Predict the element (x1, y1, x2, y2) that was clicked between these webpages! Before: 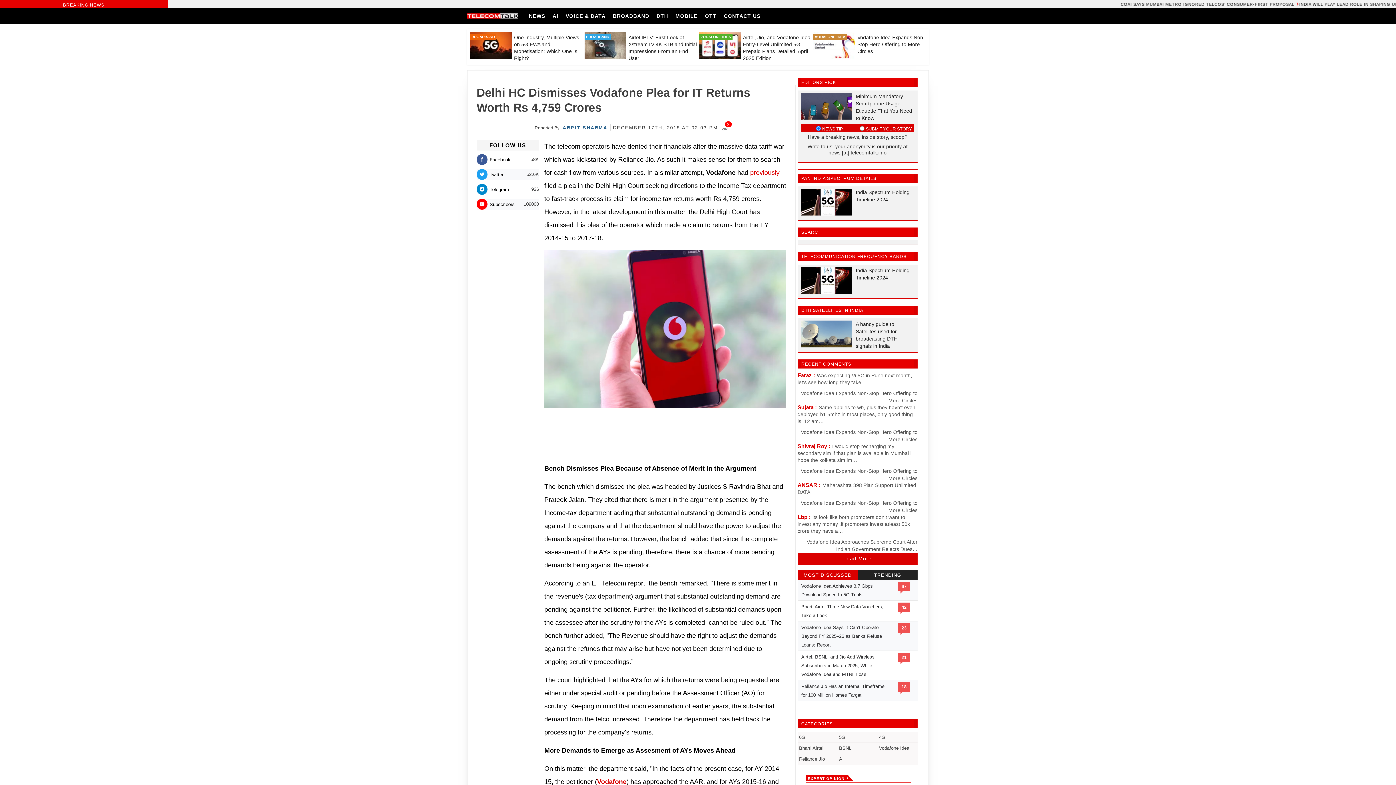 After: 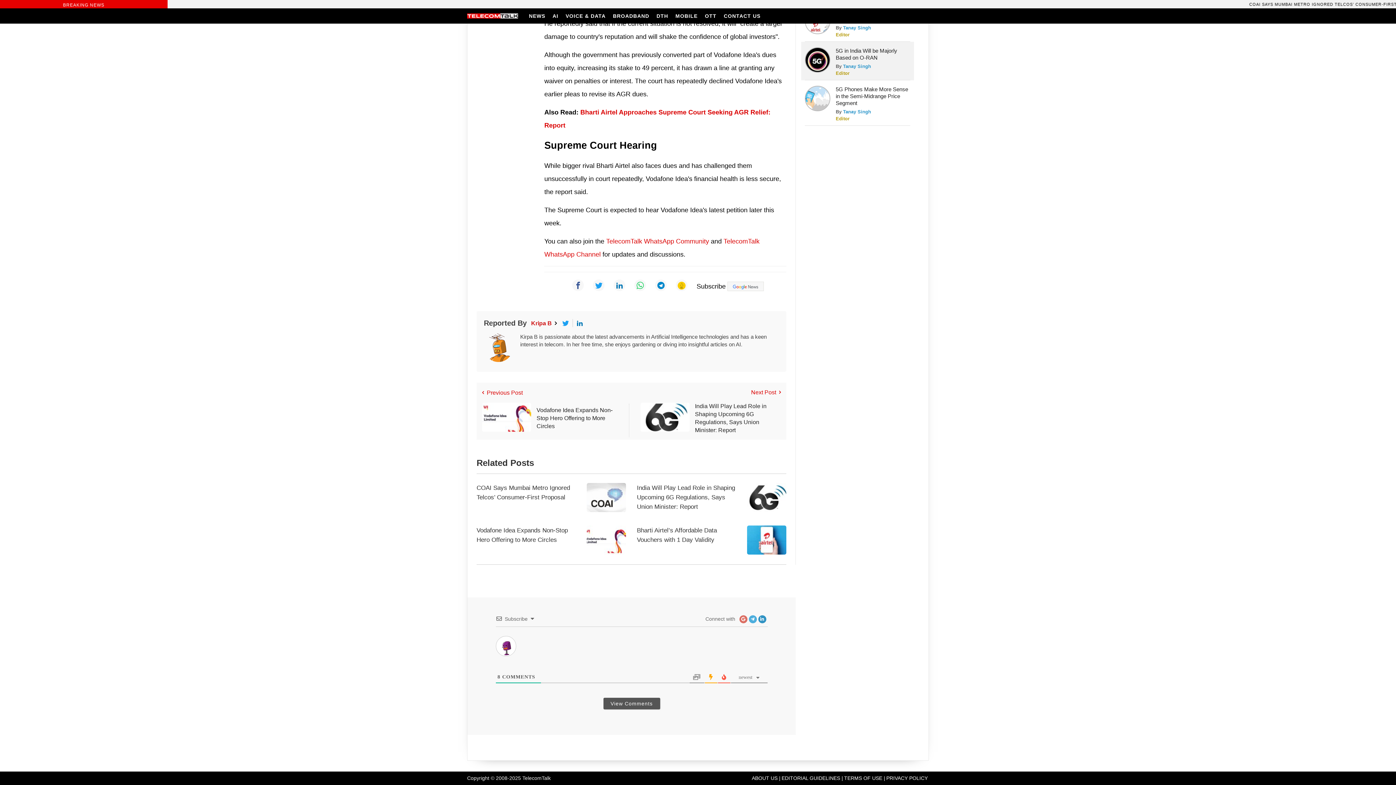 Action: label: Vodafone Idea Approaches Supreme Court After Indian Government Rejects Dues… bbox: (797, 538, 917, 553)